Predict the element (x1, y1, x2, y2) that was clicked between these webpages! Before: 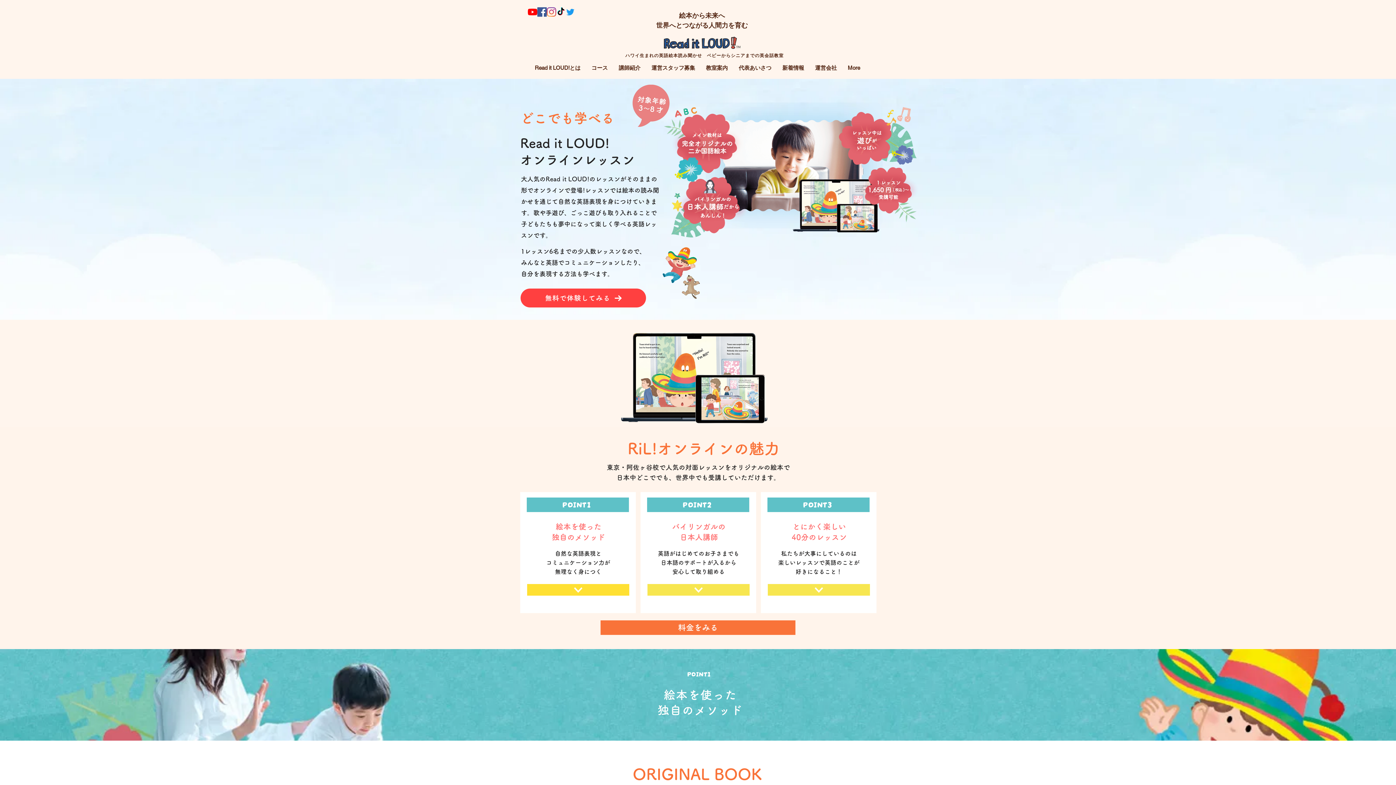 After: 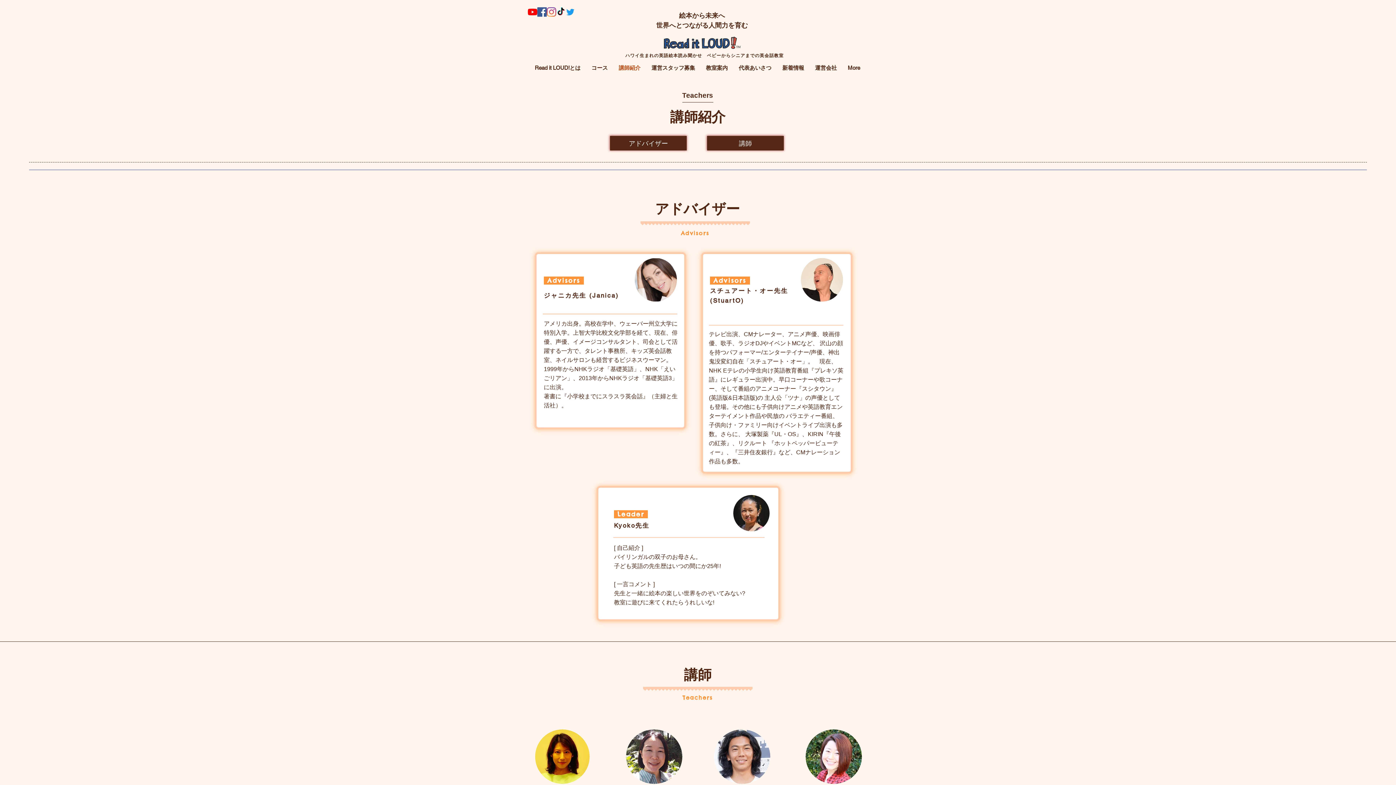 Action: label: 講師紹介 bbox: (613, 60, 646, 75)